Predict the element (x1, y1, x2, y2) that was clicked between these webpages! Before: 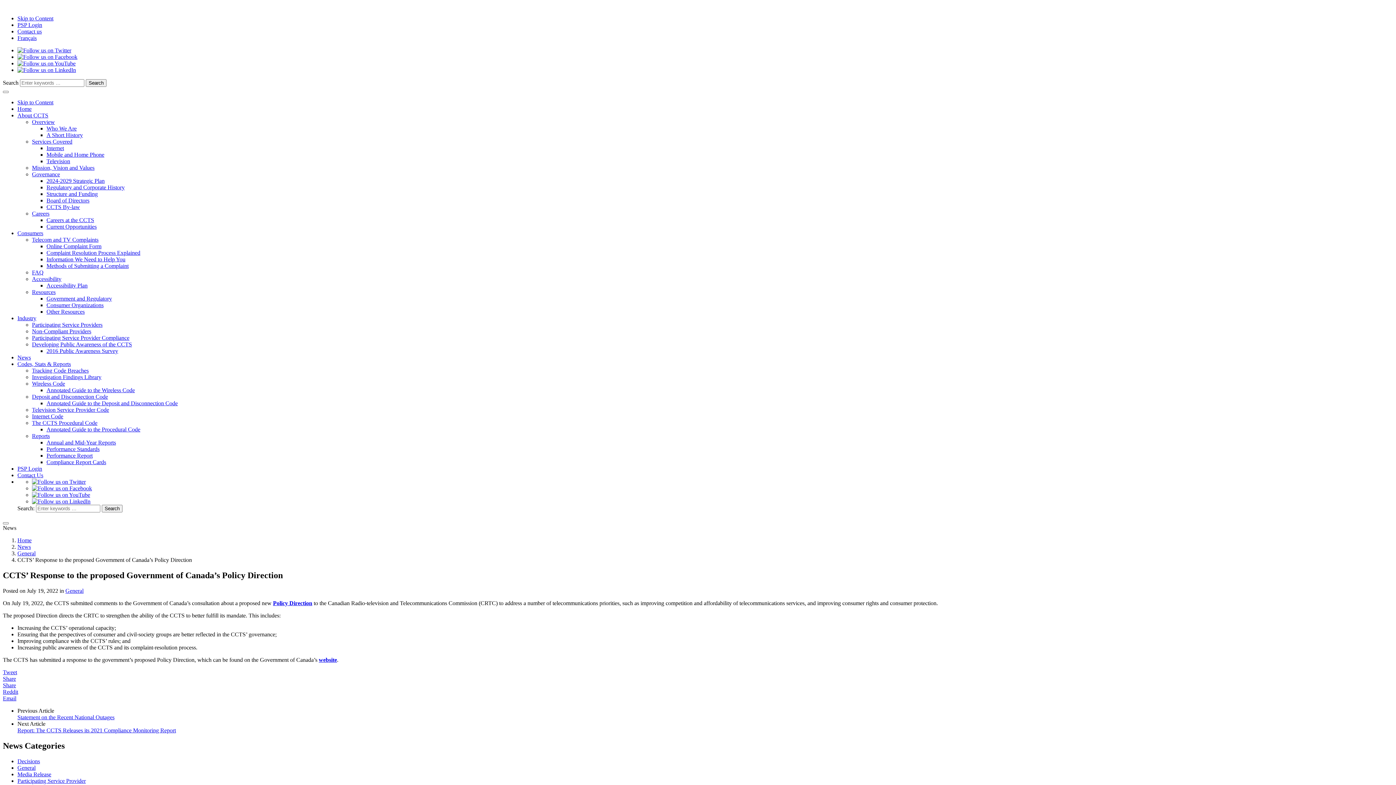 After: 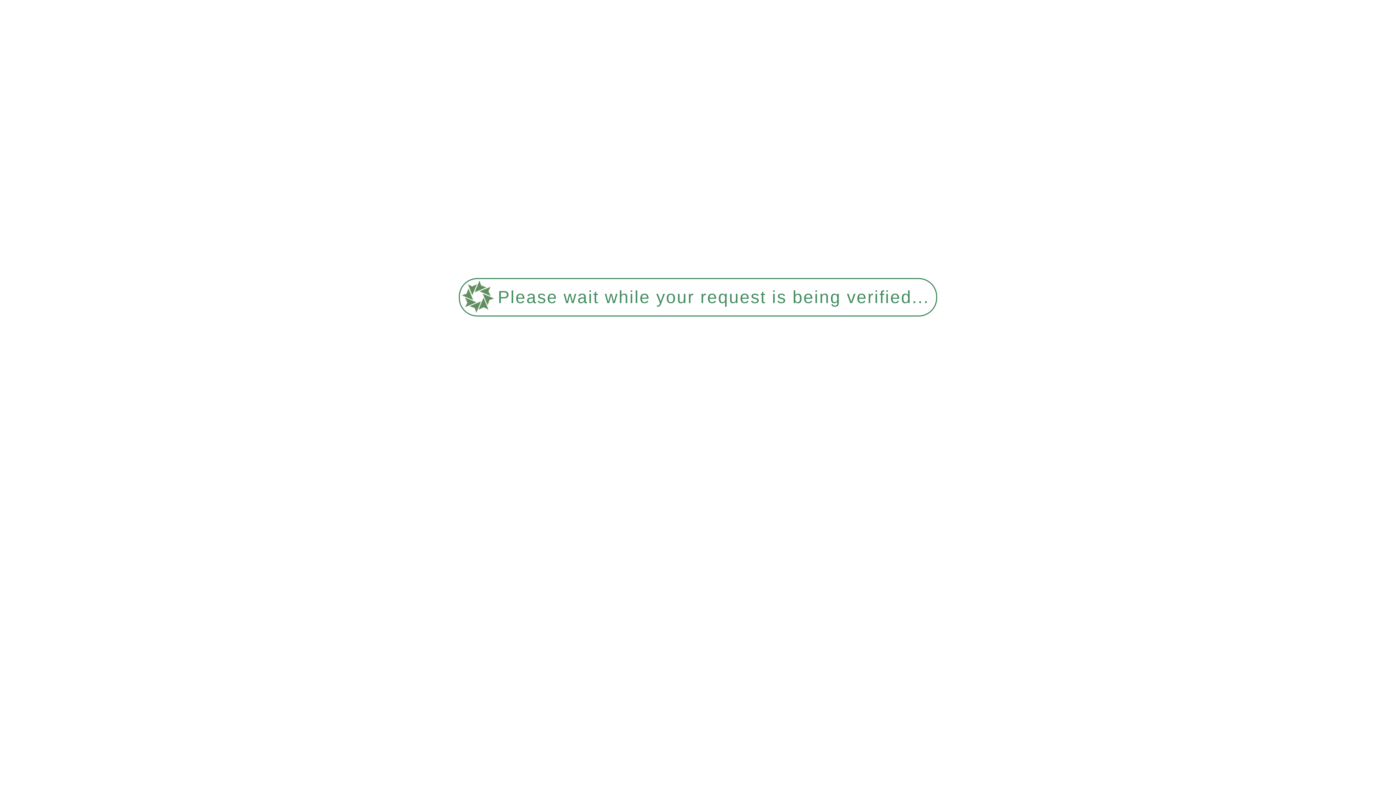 Action: bbox: (46, 295, 112, 301) label: Government and Regulatory